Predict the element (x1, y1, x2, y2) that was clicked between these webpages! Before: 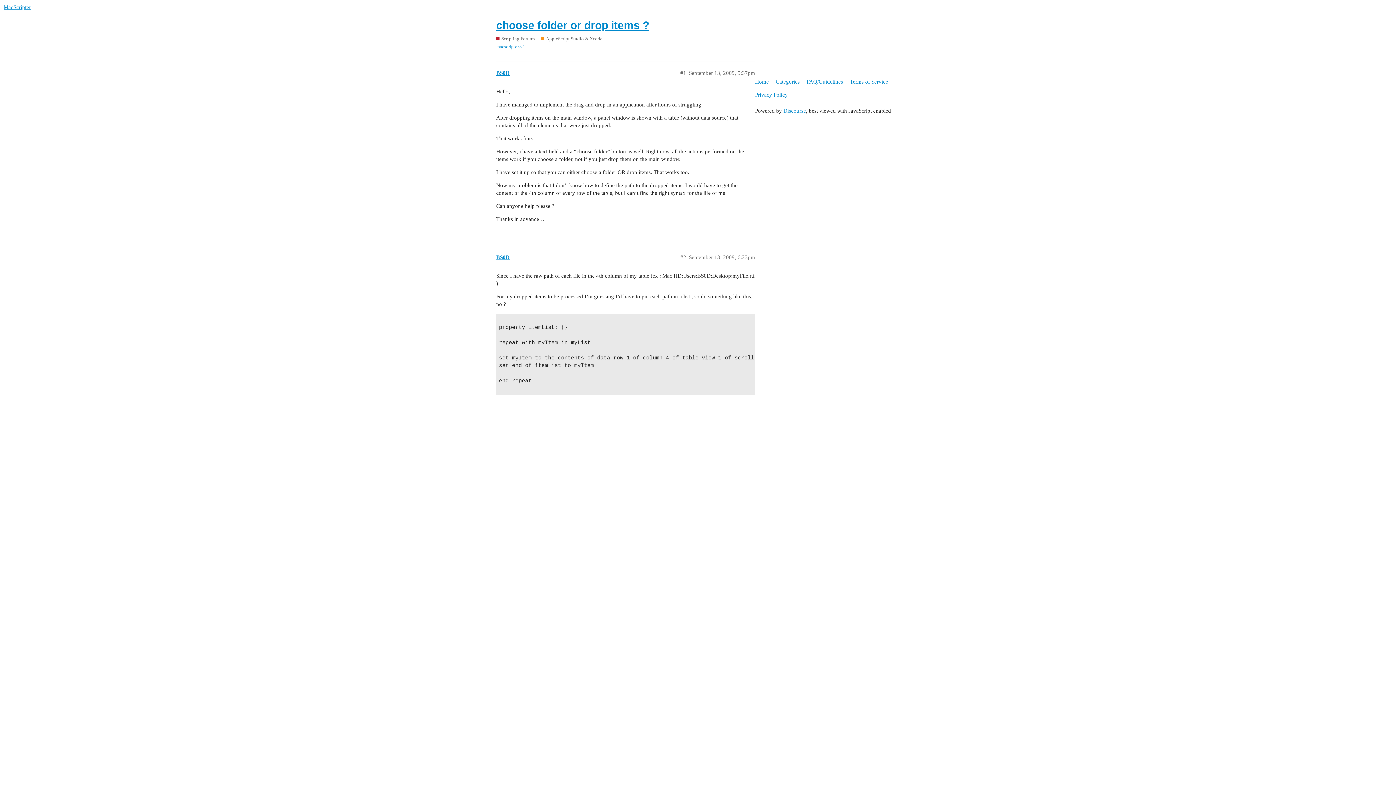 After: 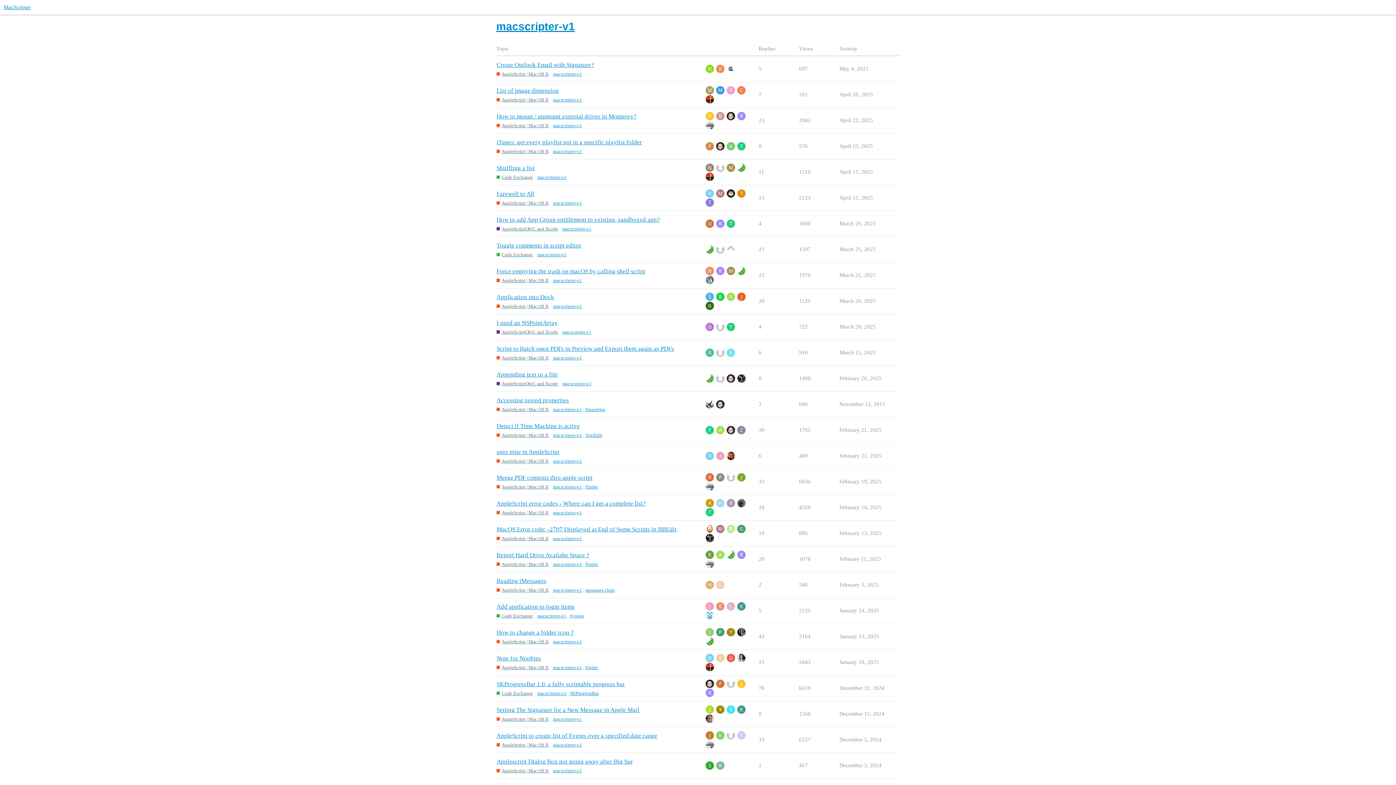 Action: label: macscripter-v1 bbox: (496, 43, 525, 50)